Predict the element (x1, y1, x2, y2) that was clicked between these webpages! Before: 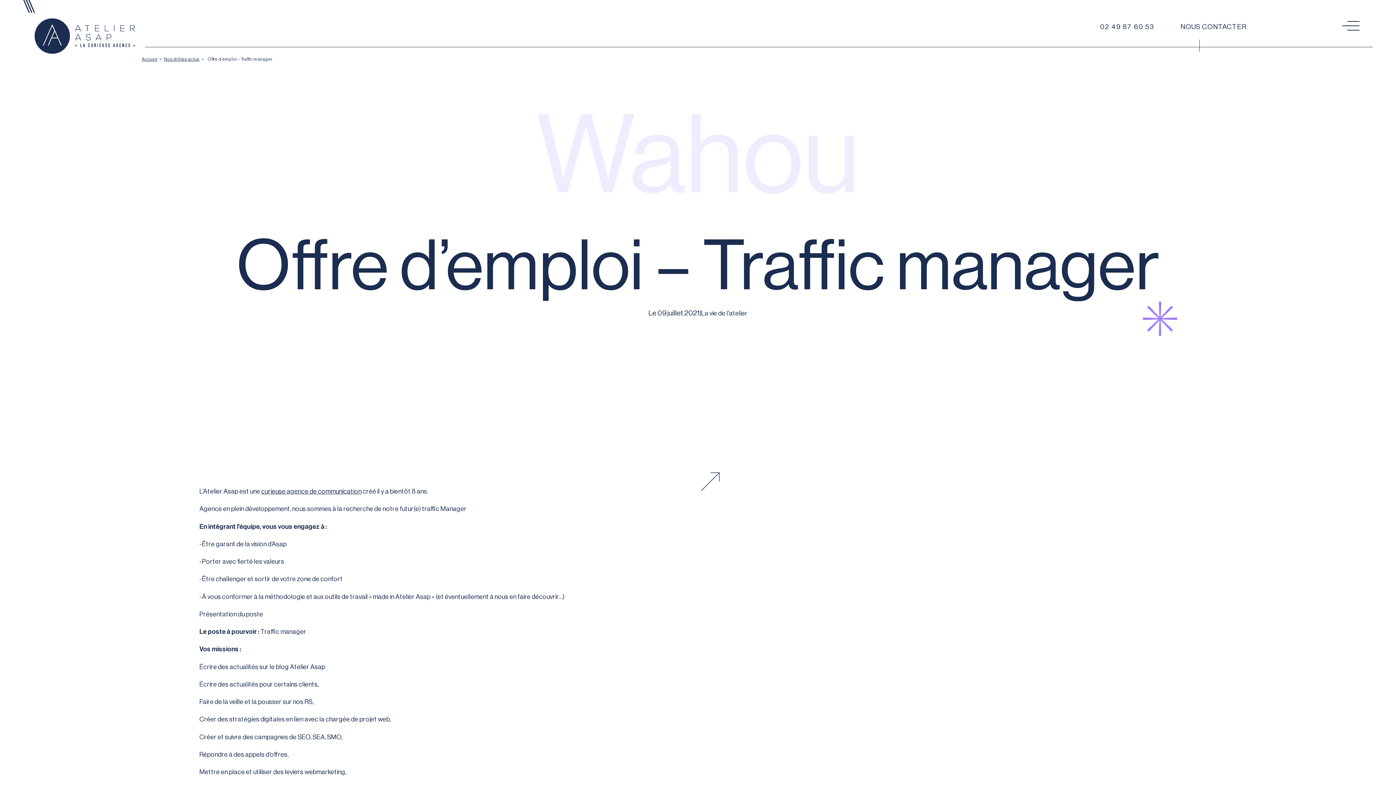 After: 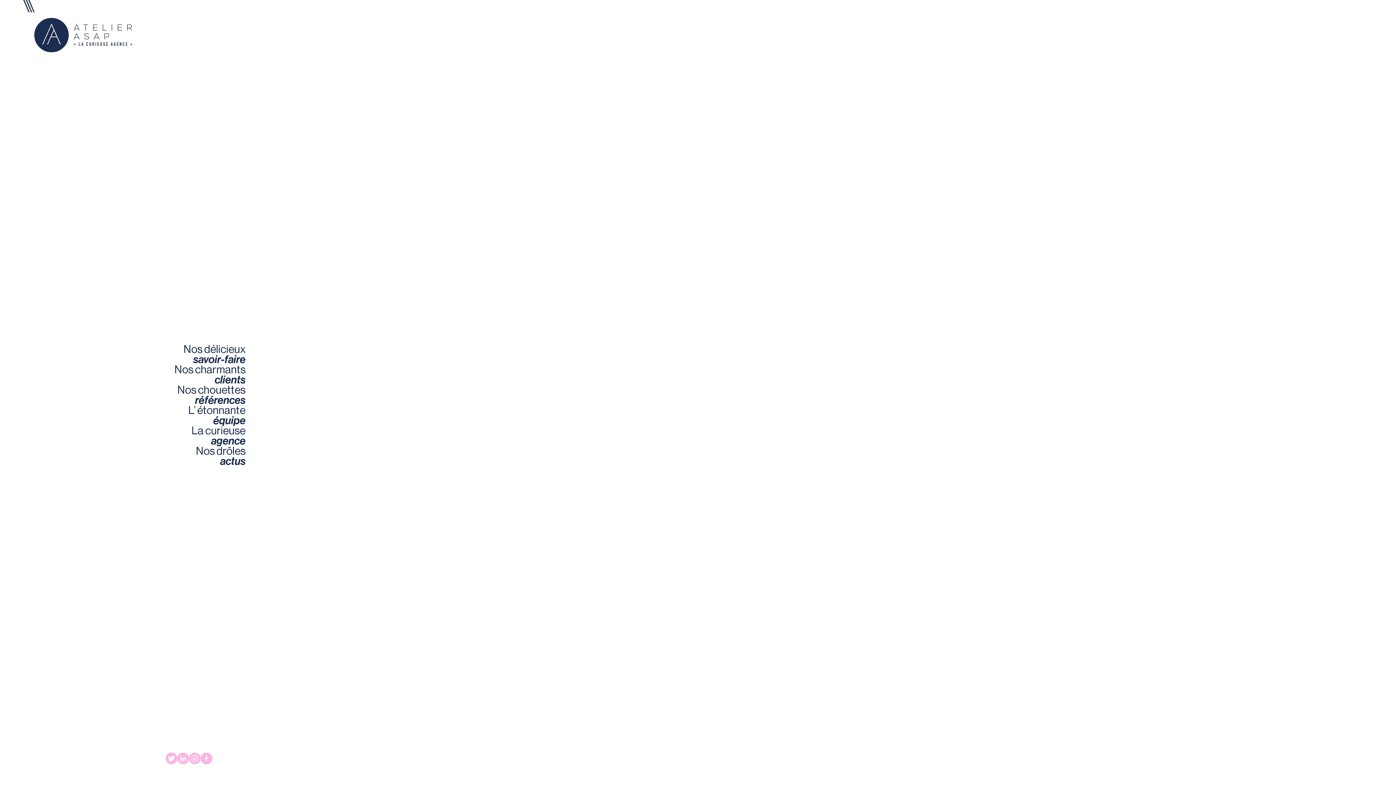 Action: bbox: (1339, 14, 1362, 37) label: Ouvrir la navigation